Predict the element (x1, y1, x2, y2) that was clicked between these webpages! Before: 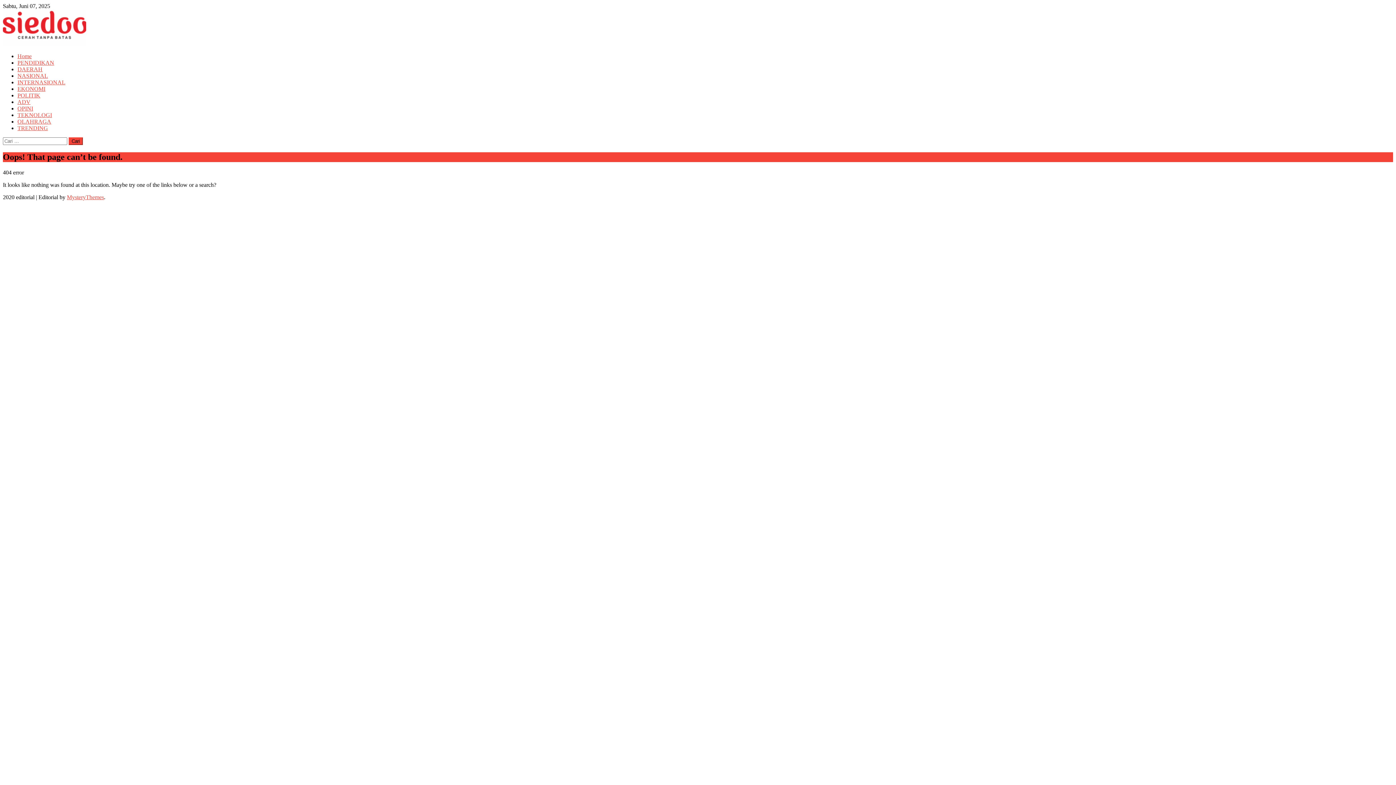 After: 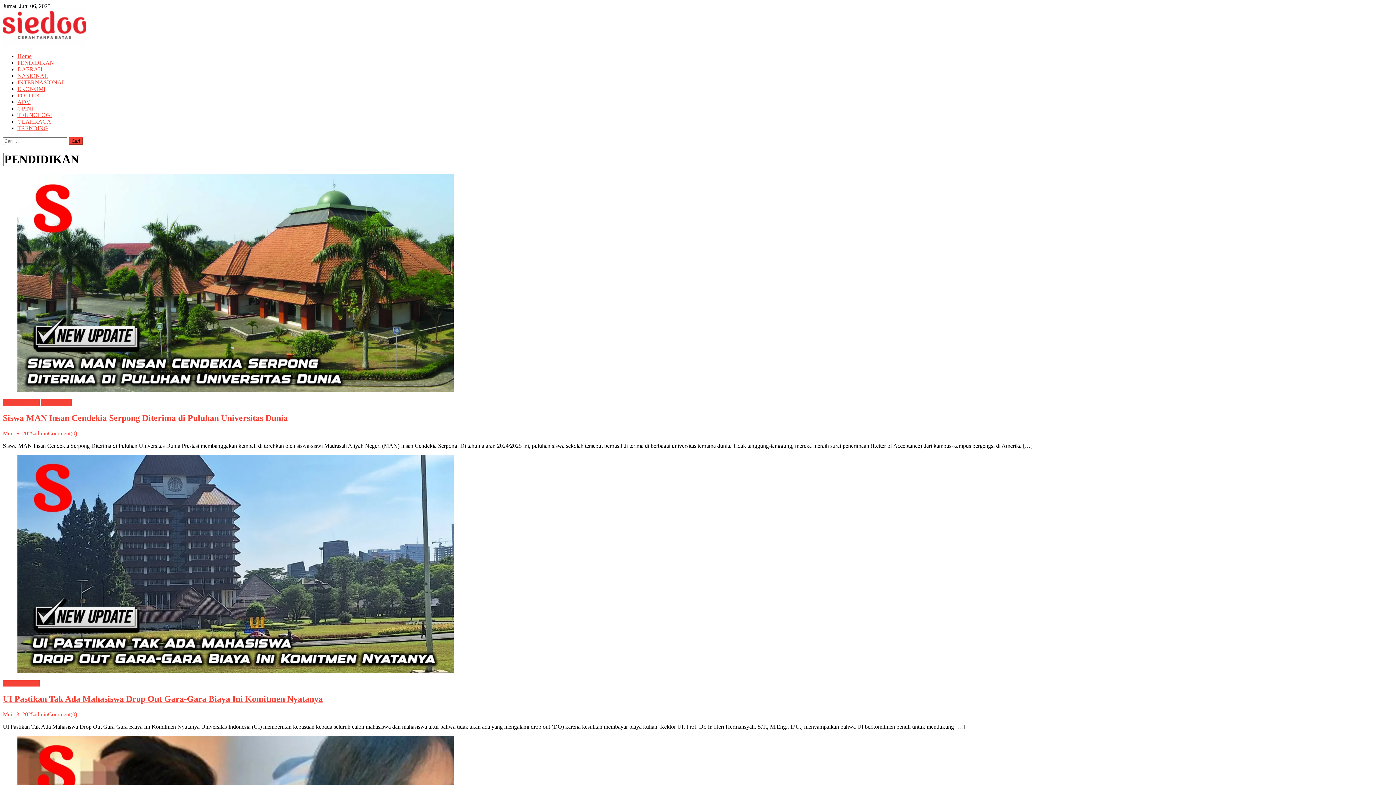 Action: bbox: (17, 59, 54, 65) label: PENDIDIKAN